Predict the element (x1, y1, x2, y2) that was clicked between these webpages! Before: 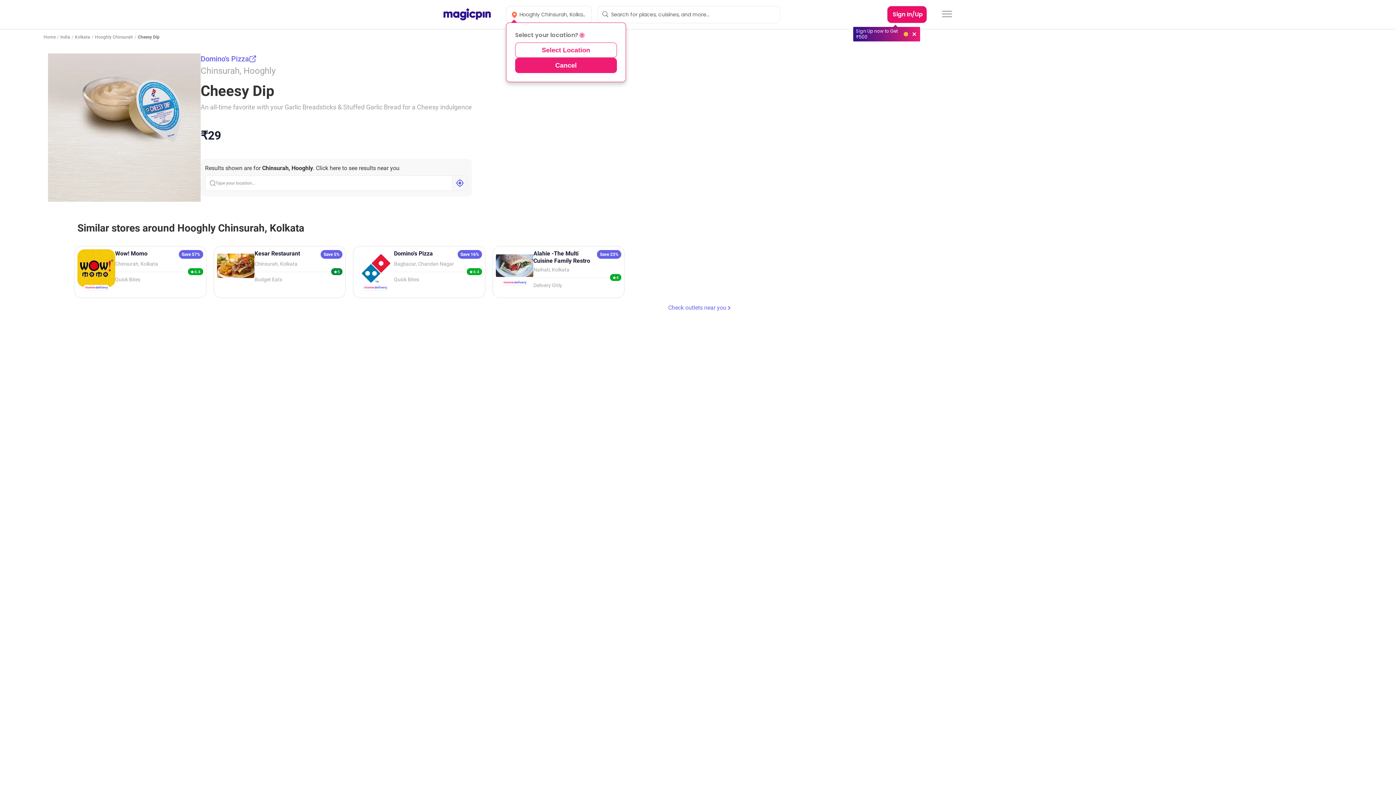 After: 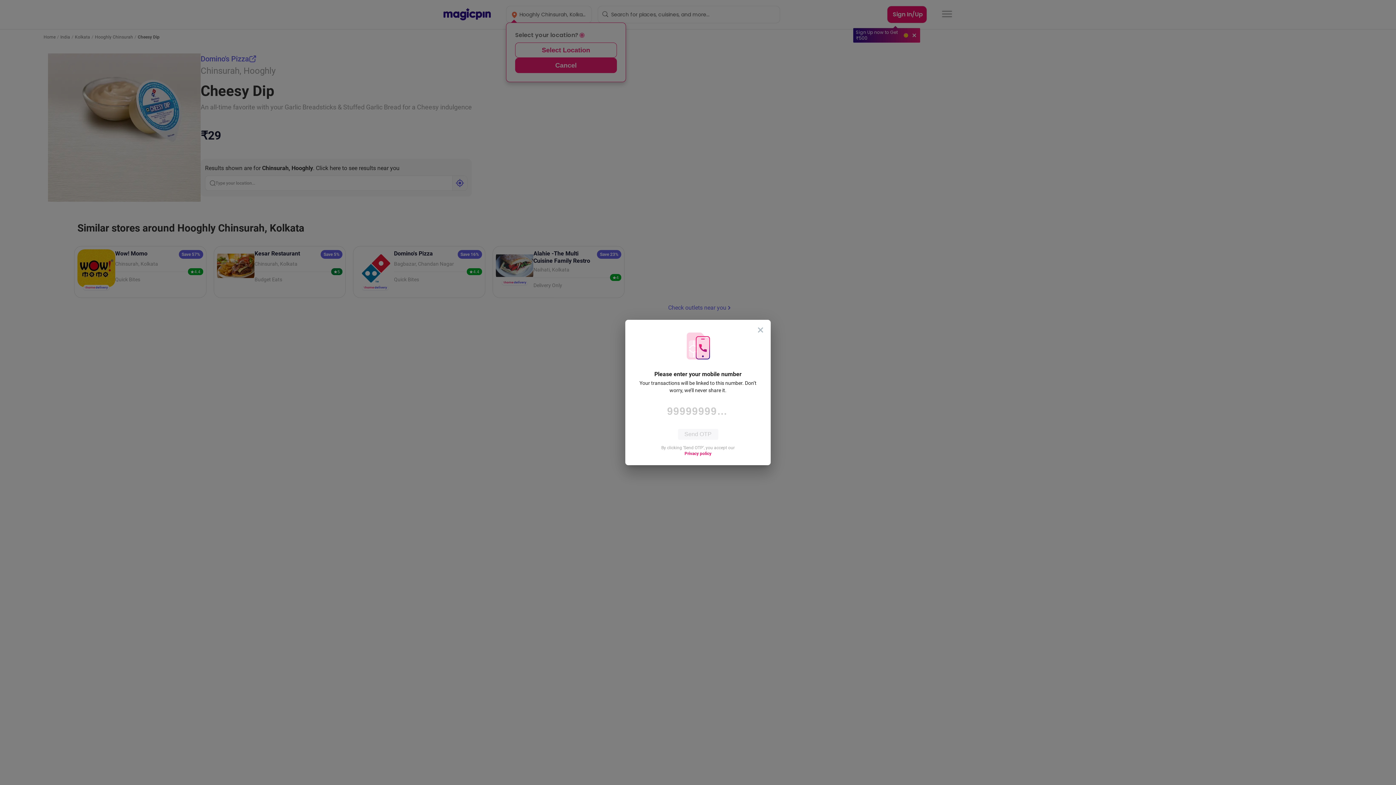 Action: label: Sign In/Up bbox: (887, 5, 927, 23)